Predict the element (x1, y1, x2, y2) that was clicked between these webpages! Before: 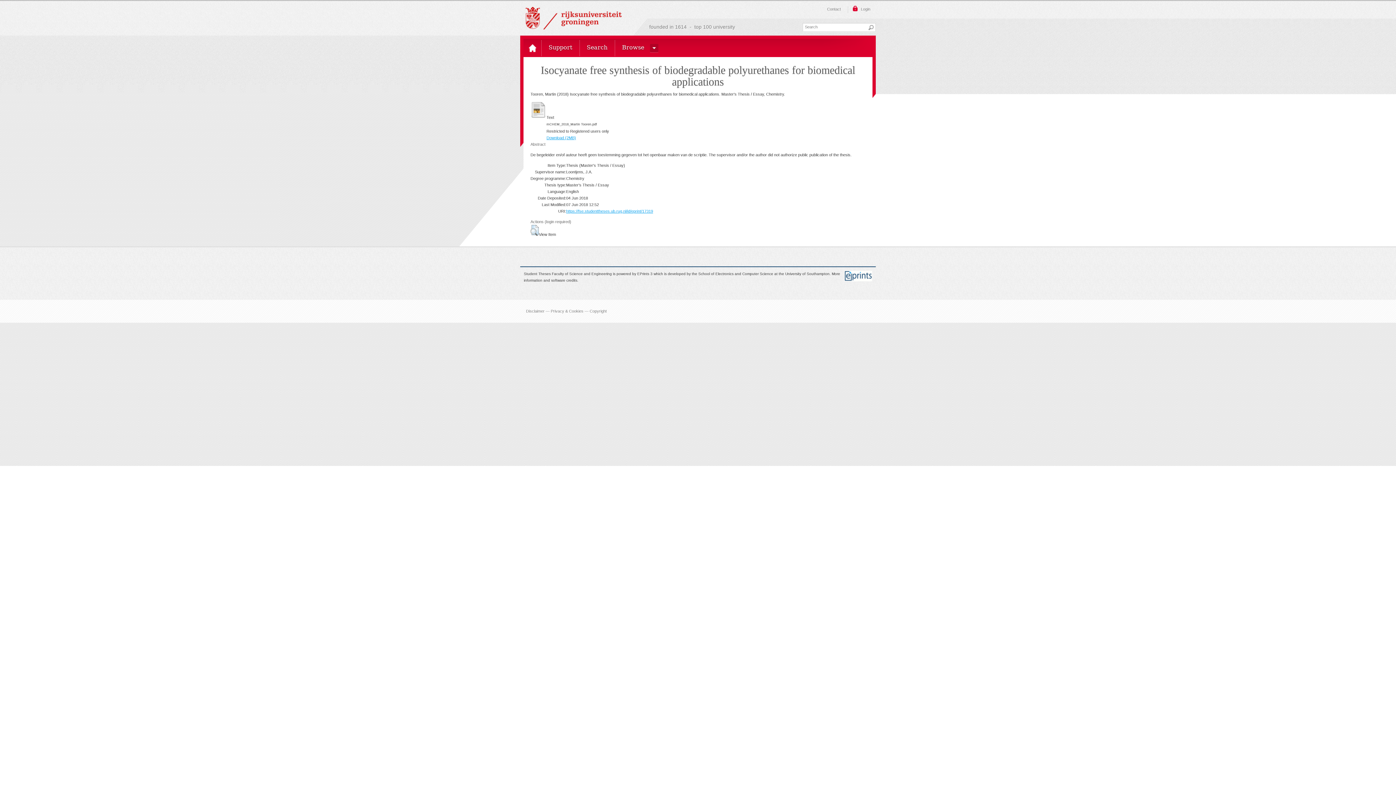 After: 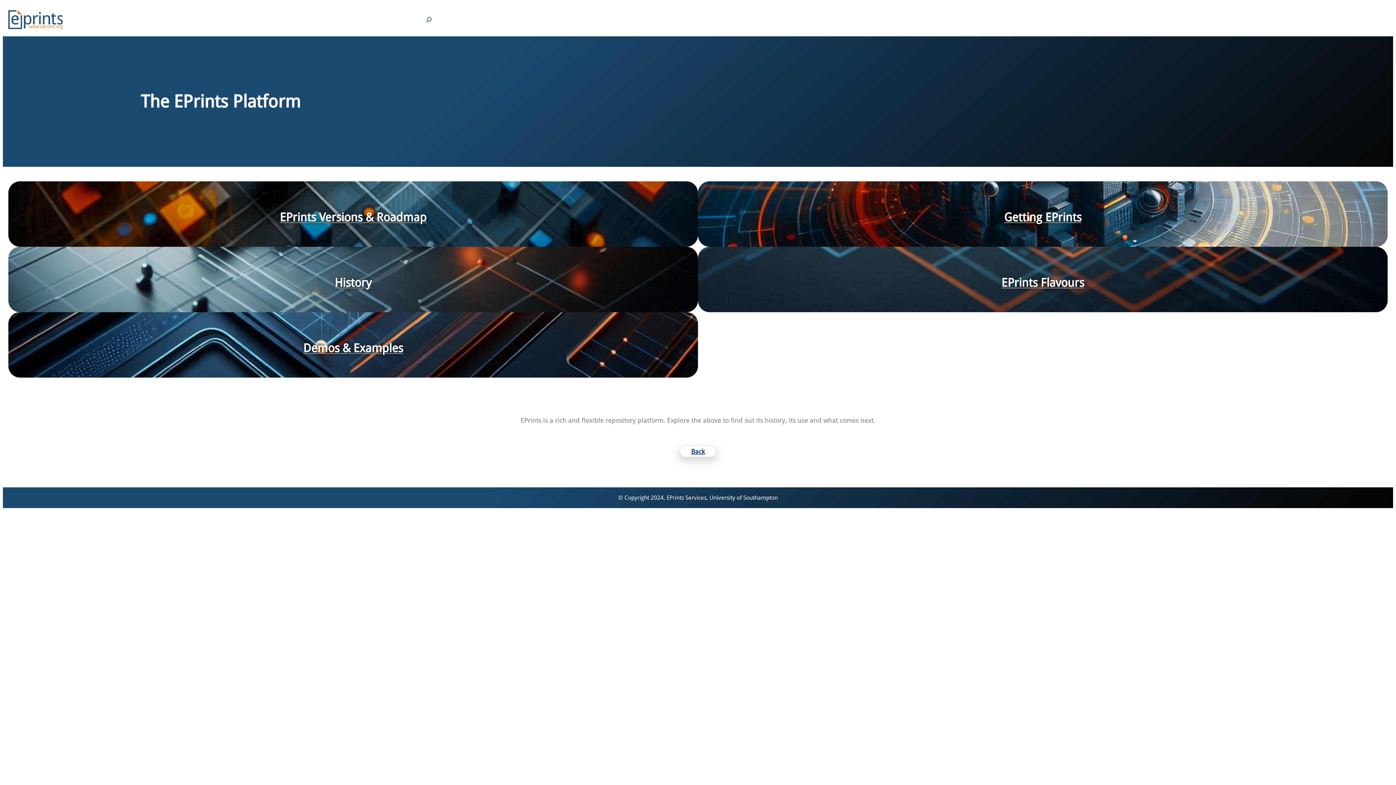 Action: label: EPrints 3 bbox: (637, 272, 652, 276)